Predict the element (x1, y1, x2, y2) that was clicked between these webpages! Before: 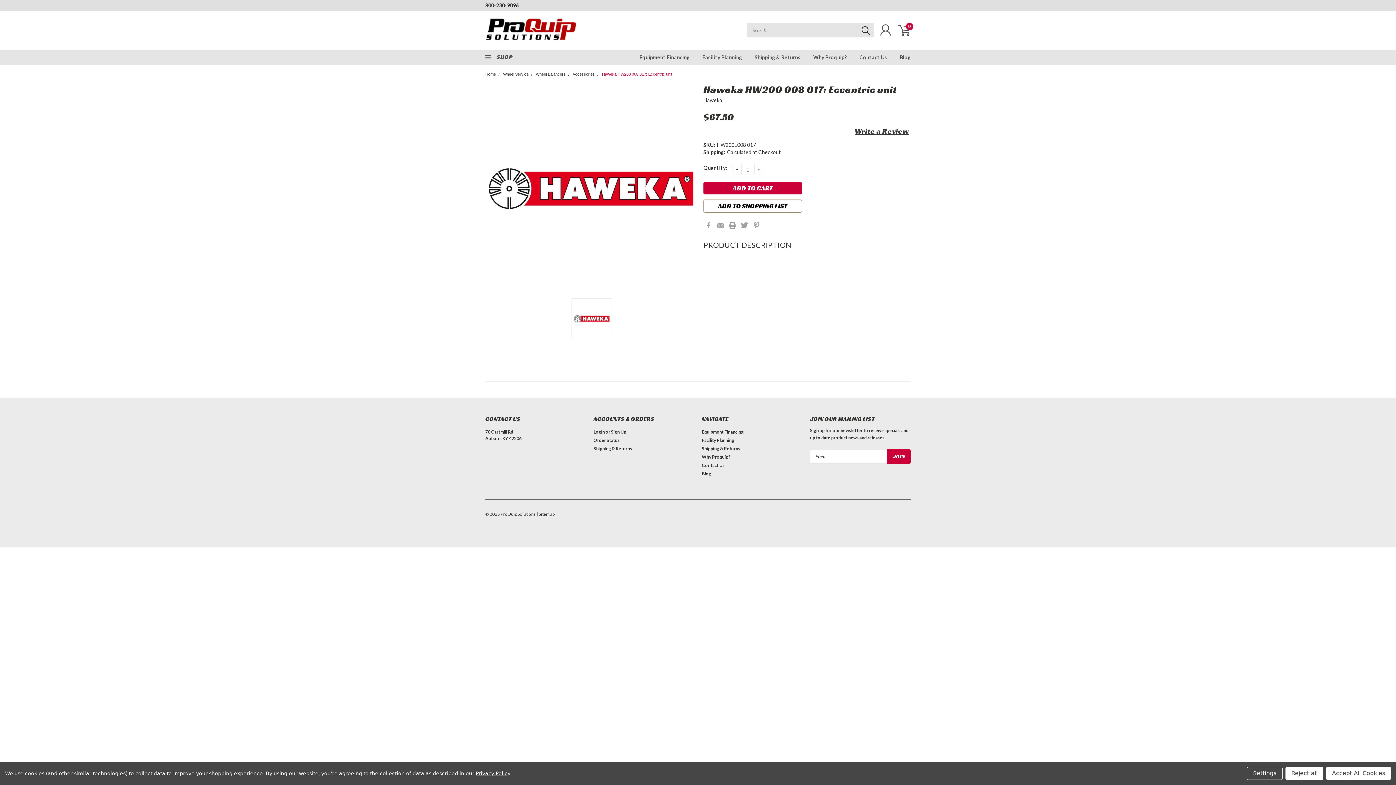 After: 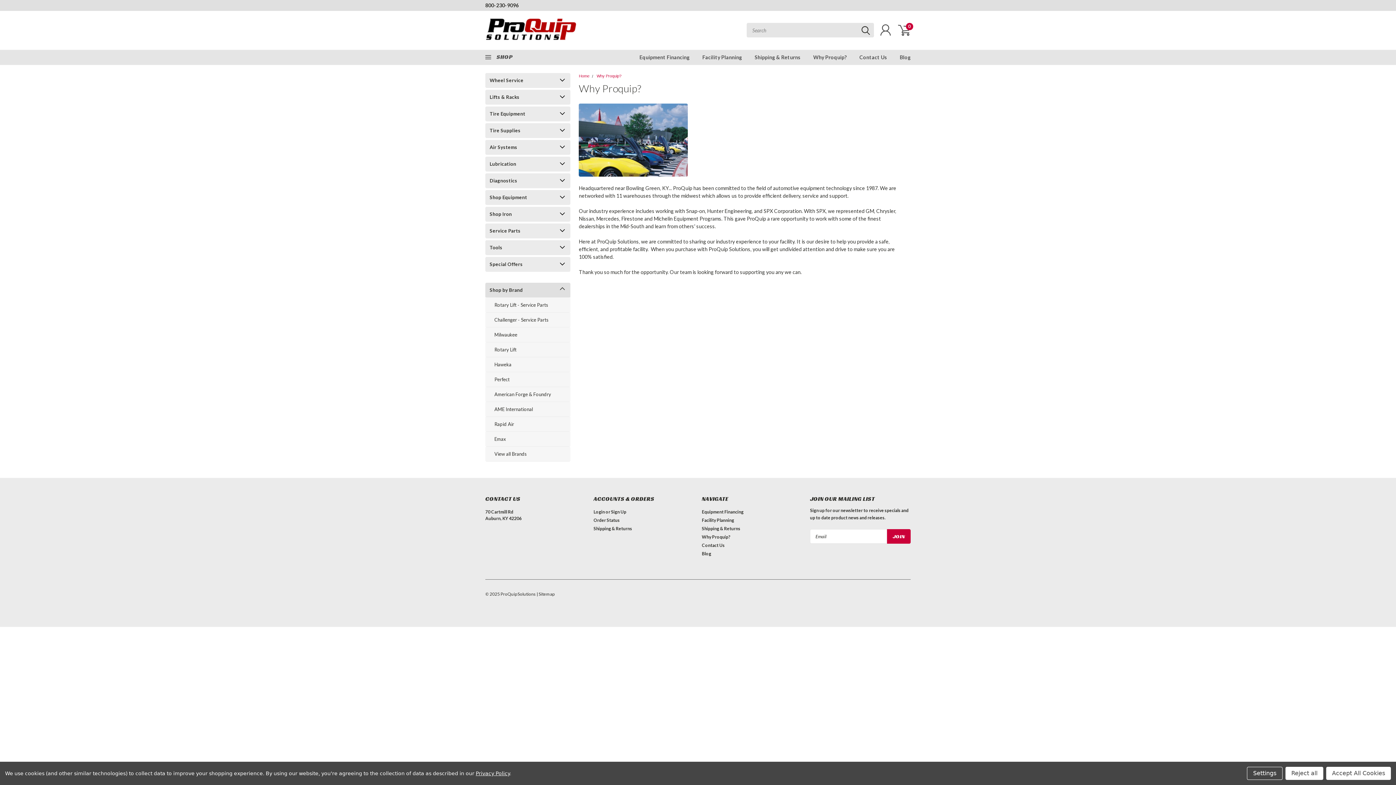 Action: label: Why Proquip? bbox: (702, 454, 730, 460)